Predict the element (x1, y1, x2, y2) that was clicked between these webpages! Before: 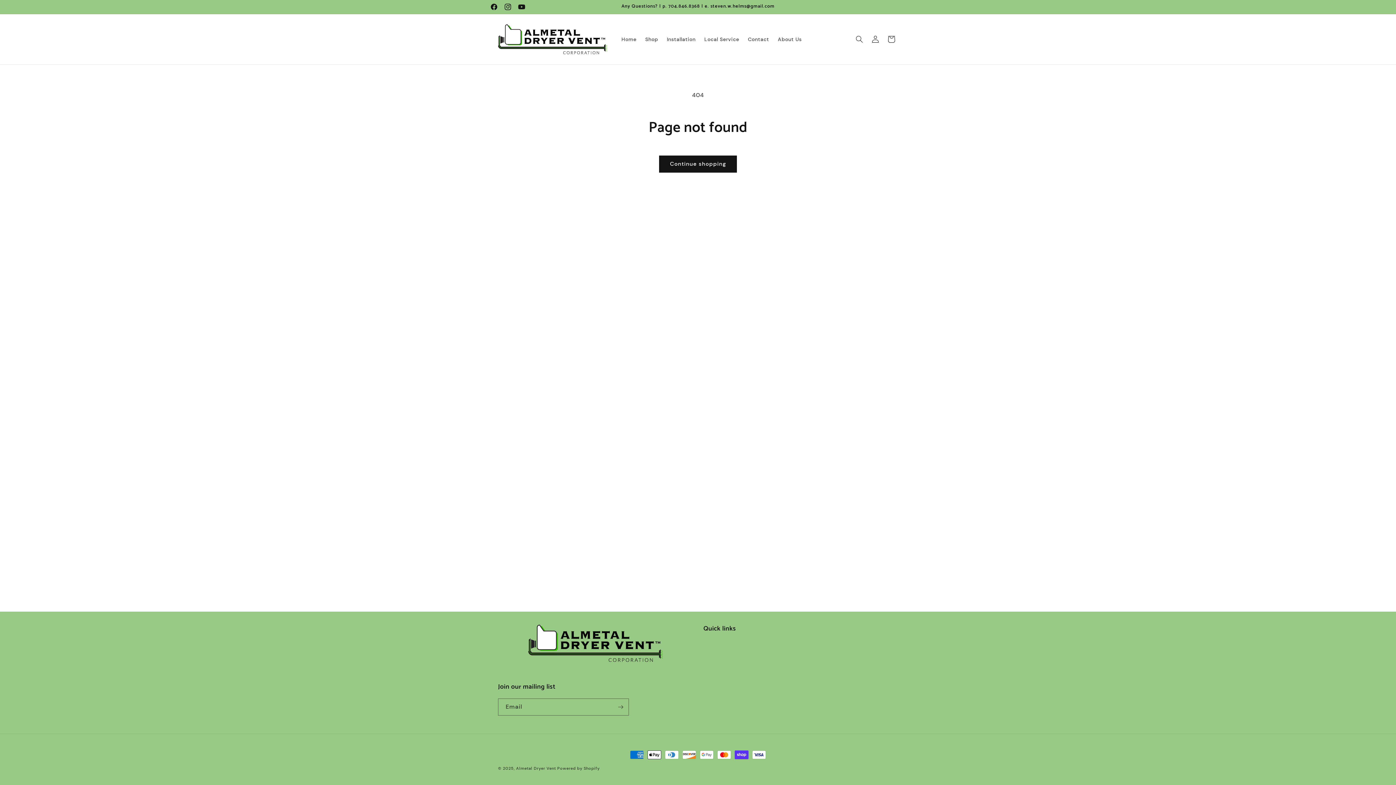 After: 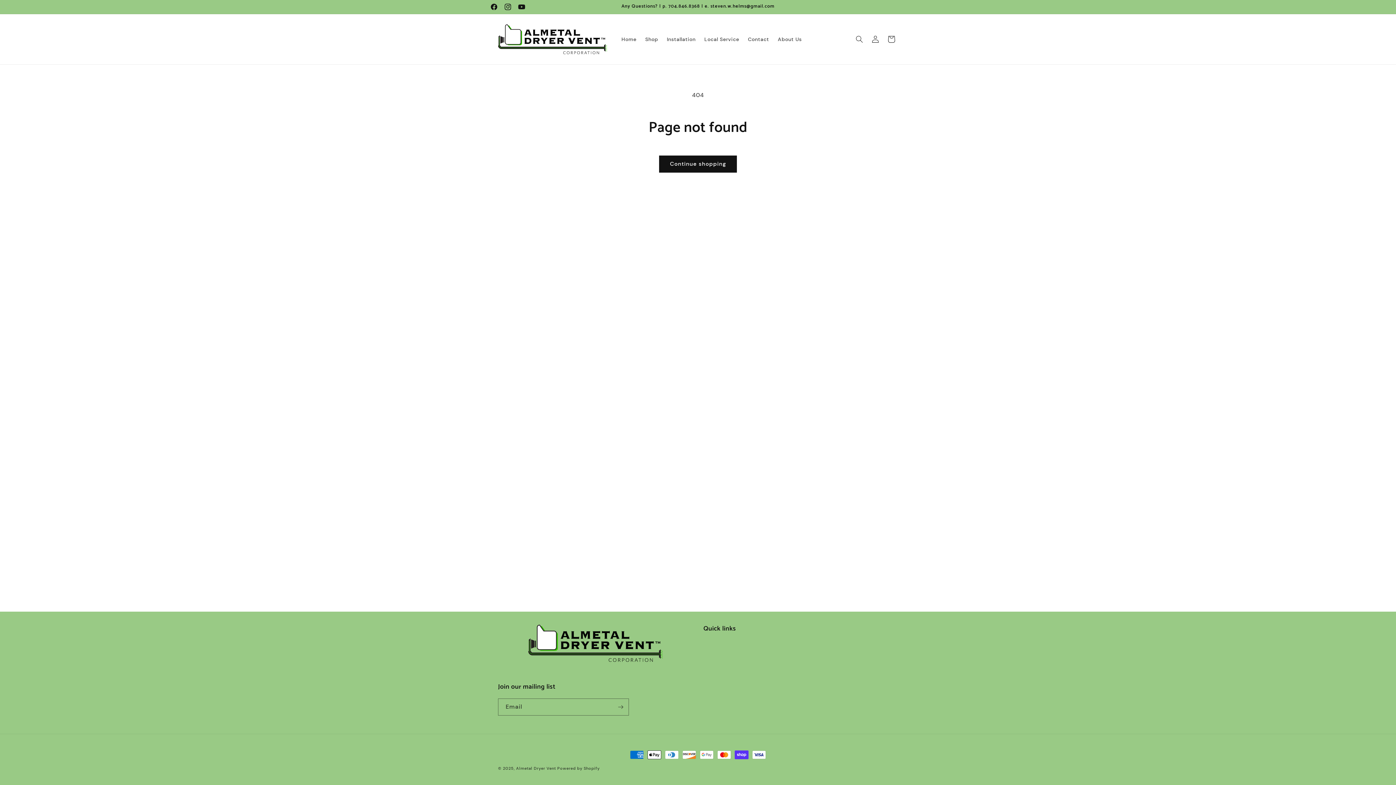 Action: bbox: (487, 0, 501, 13) label: Facebook